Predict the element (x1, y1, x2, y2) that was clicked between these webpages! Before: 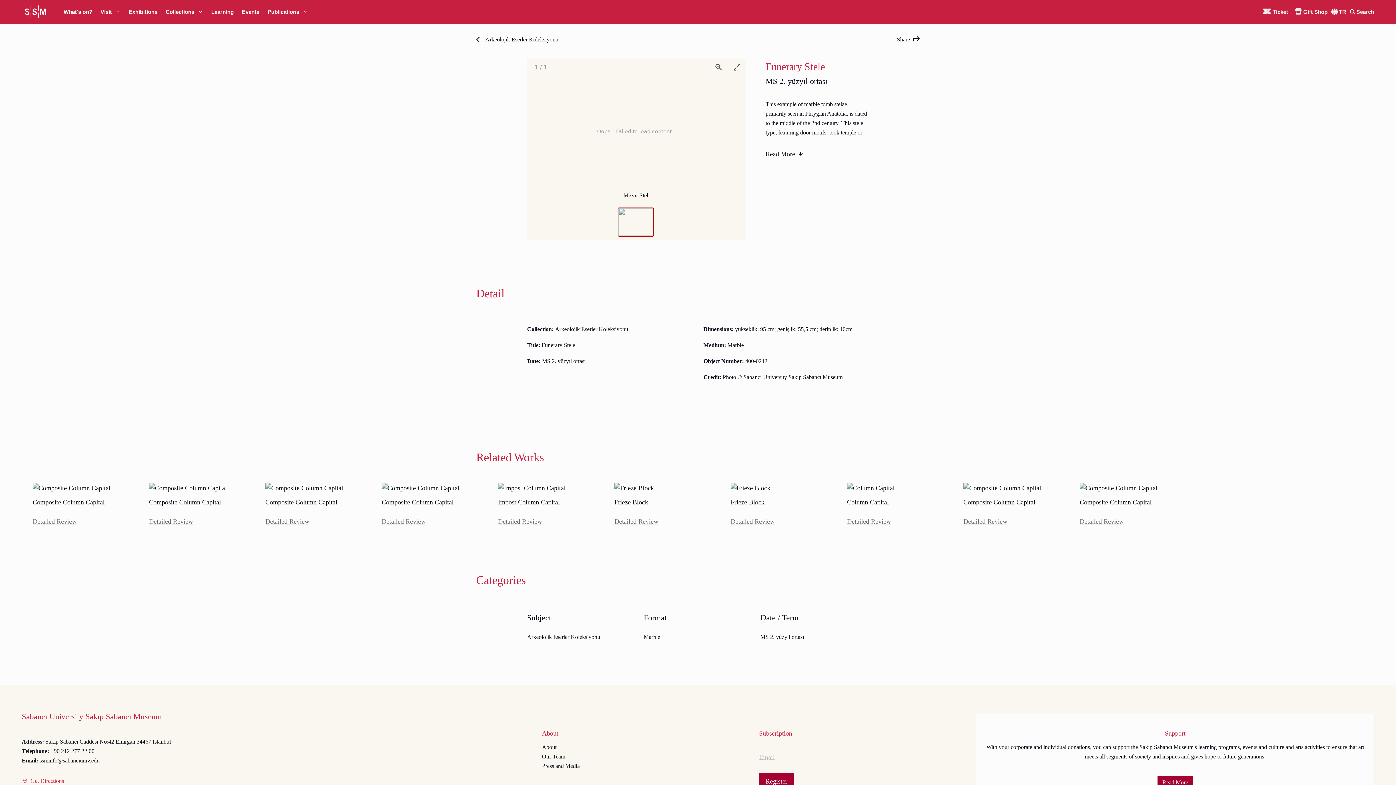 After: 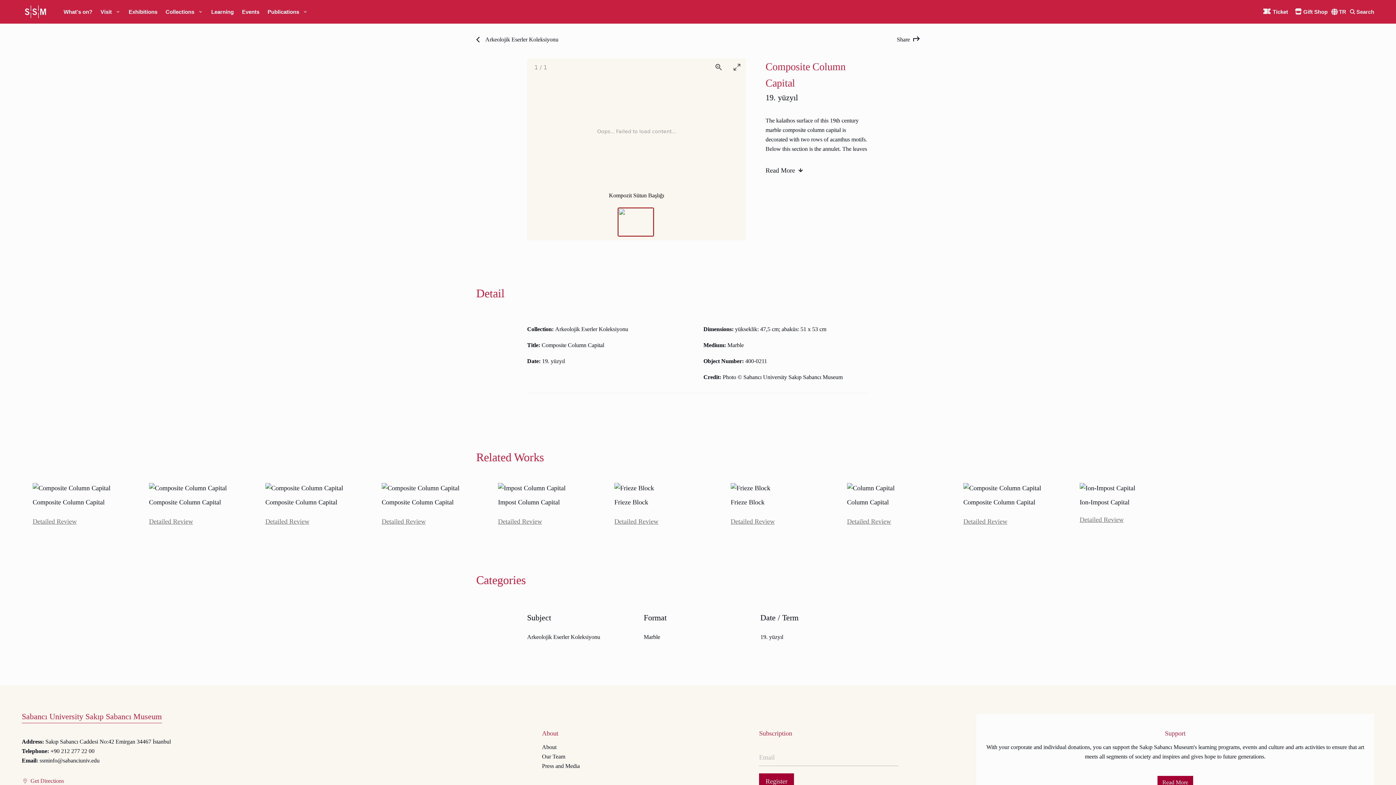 Action: label: Detailed Review bbox: (1080, 516, 1189, 527)